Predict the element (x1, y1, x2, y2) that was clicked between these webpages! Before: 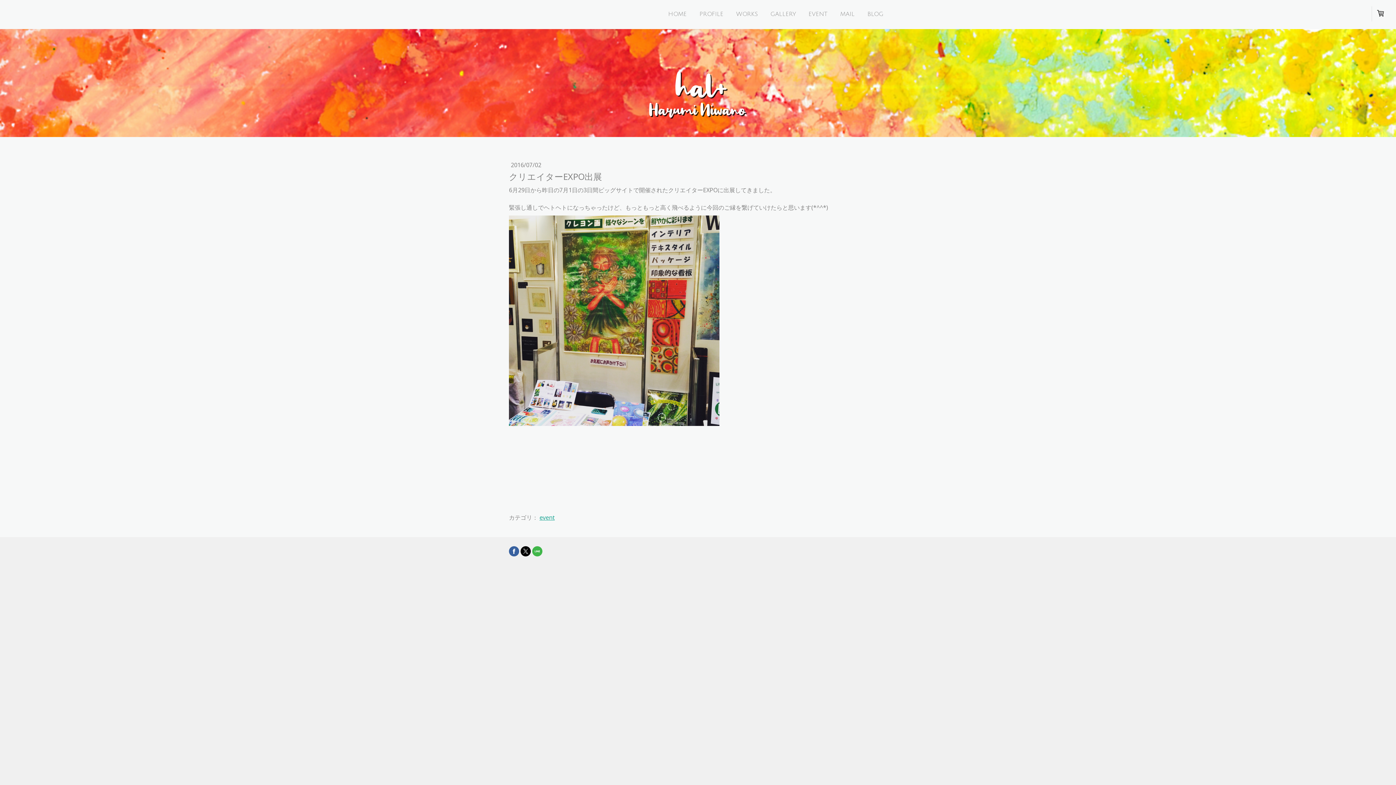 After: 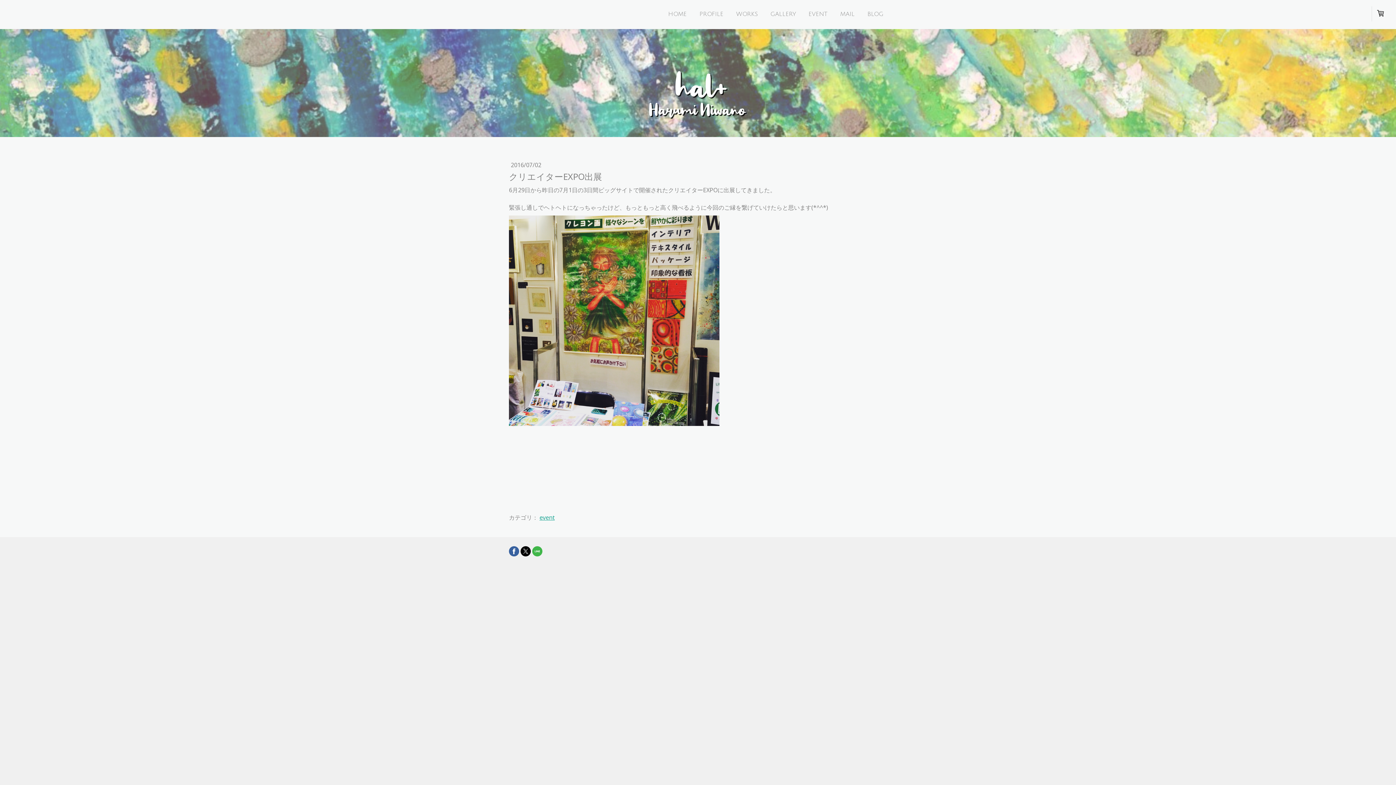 Action: bbox: (509, 546, 519, 556)